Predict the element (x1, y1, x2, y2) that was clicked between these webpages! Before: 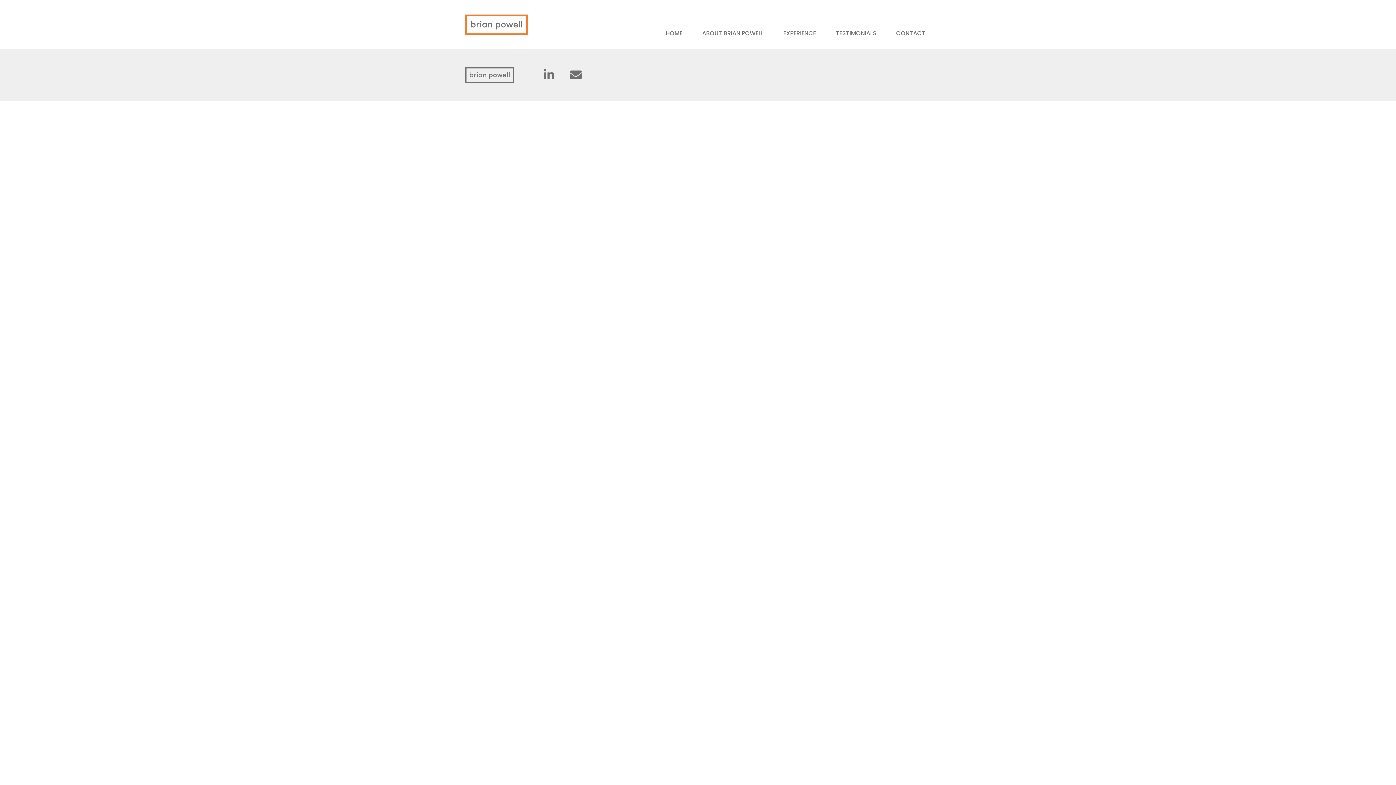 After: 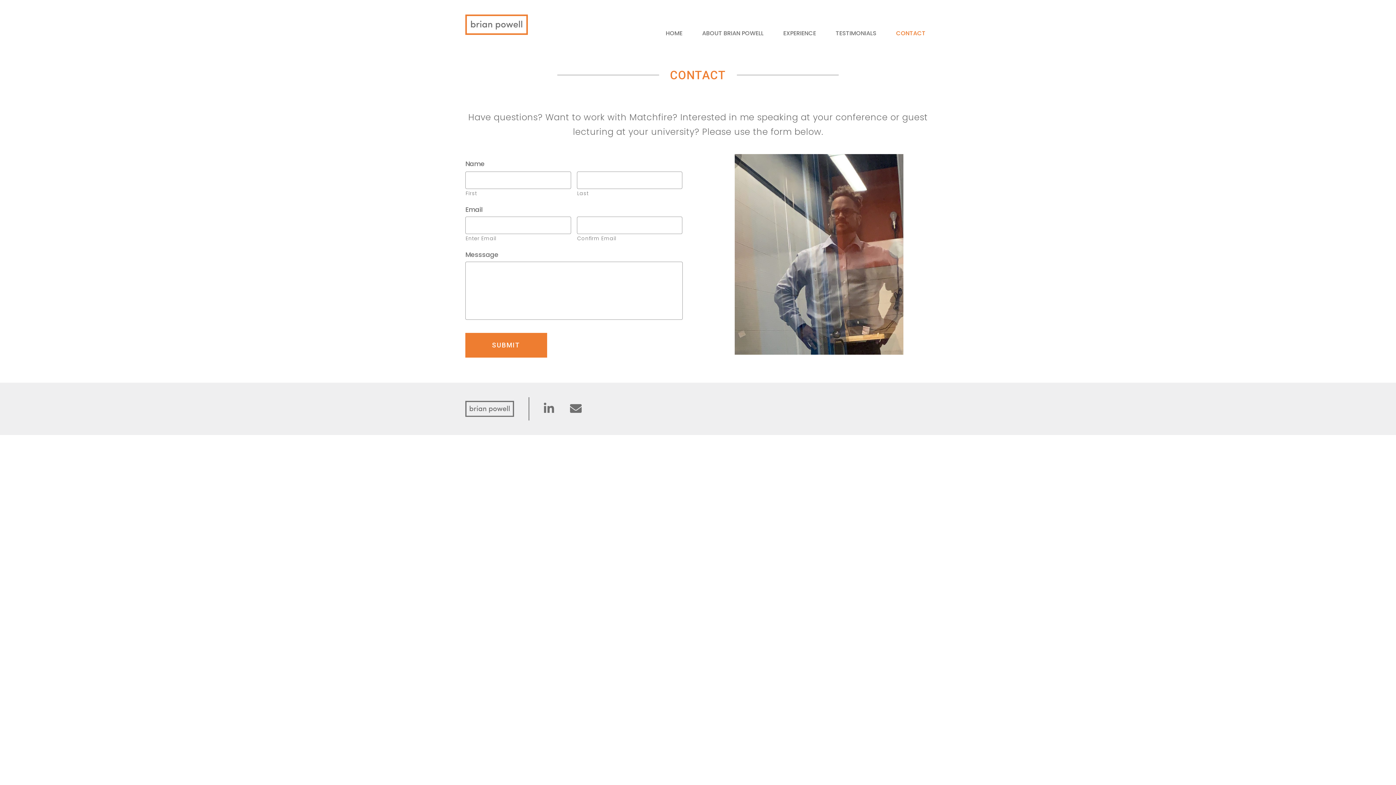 Action: label: CONTACT bbox: (891, 24, 930, 41)